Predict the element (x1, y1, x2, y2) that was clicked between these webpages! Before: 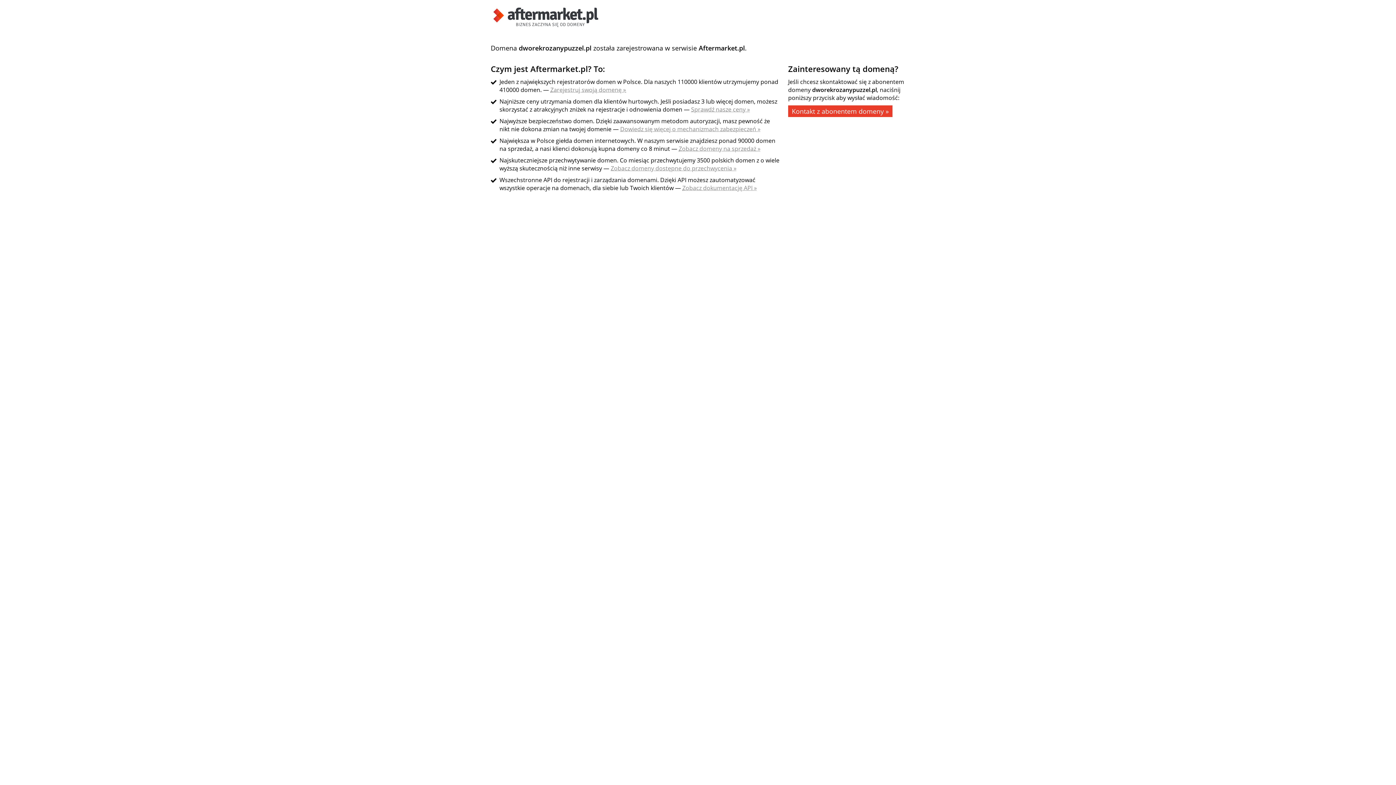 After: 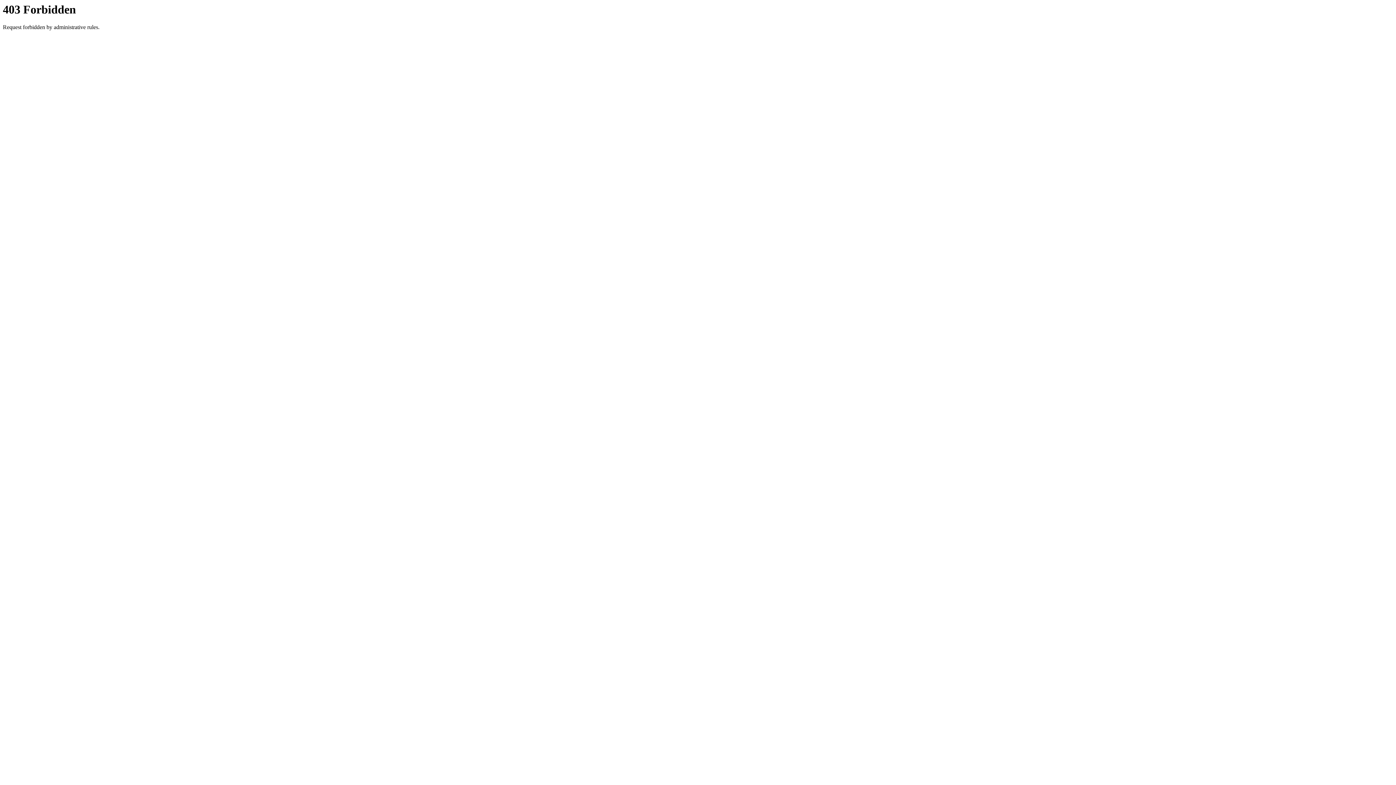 Action: label: Kontakt z abonentem domeny » bbox: (788, 105, 892, 117)